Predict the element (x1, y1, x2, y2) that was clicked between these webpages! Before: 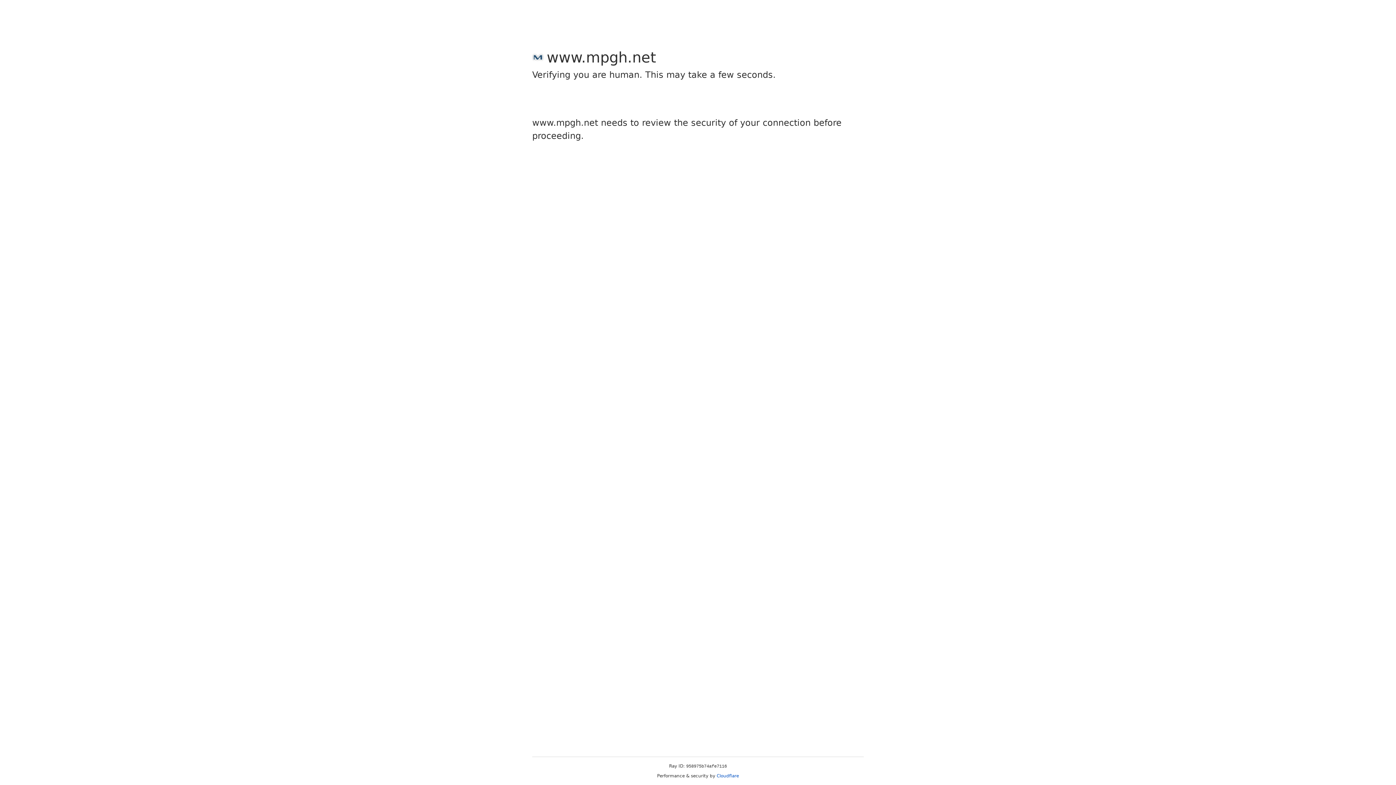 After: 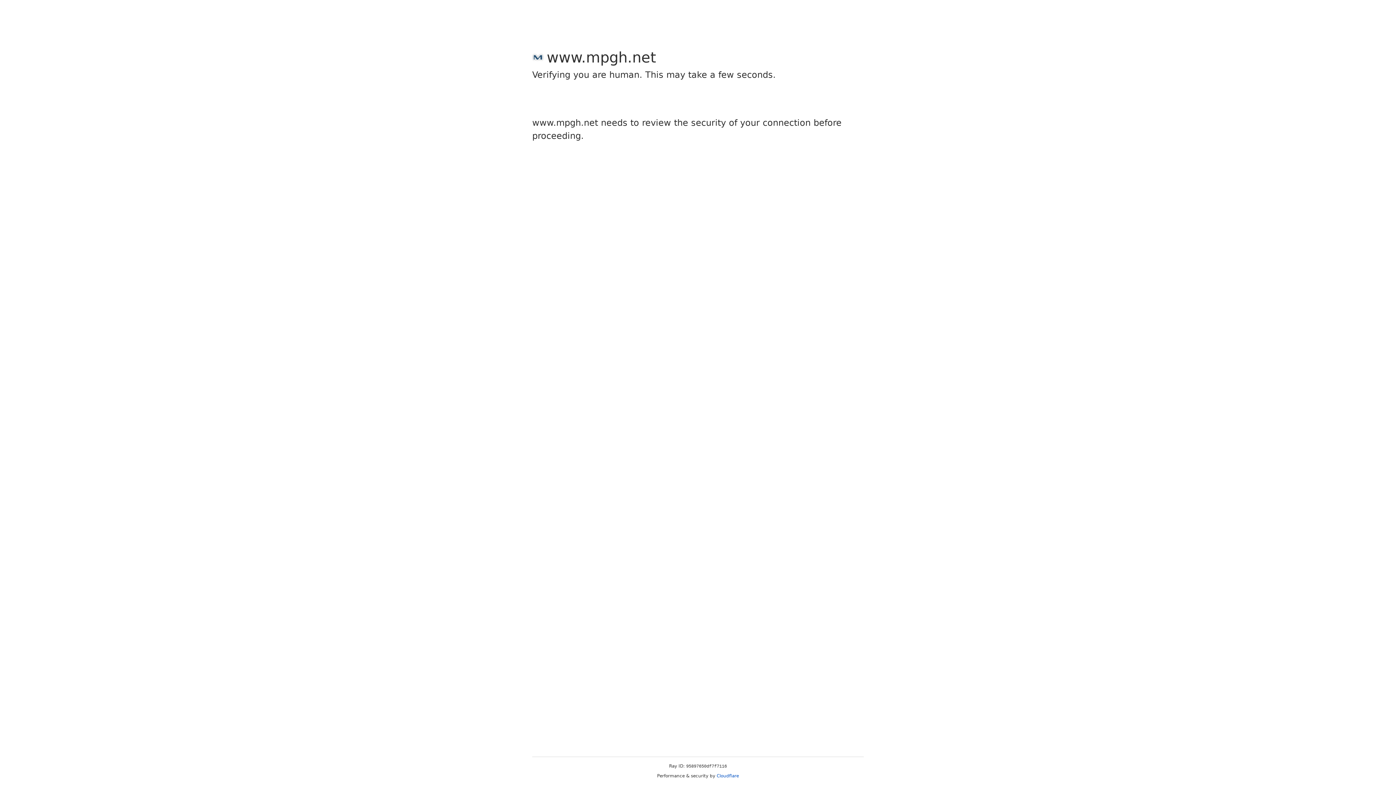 Action: label: Cloudflare bbox: (716, 773, 739, 778)